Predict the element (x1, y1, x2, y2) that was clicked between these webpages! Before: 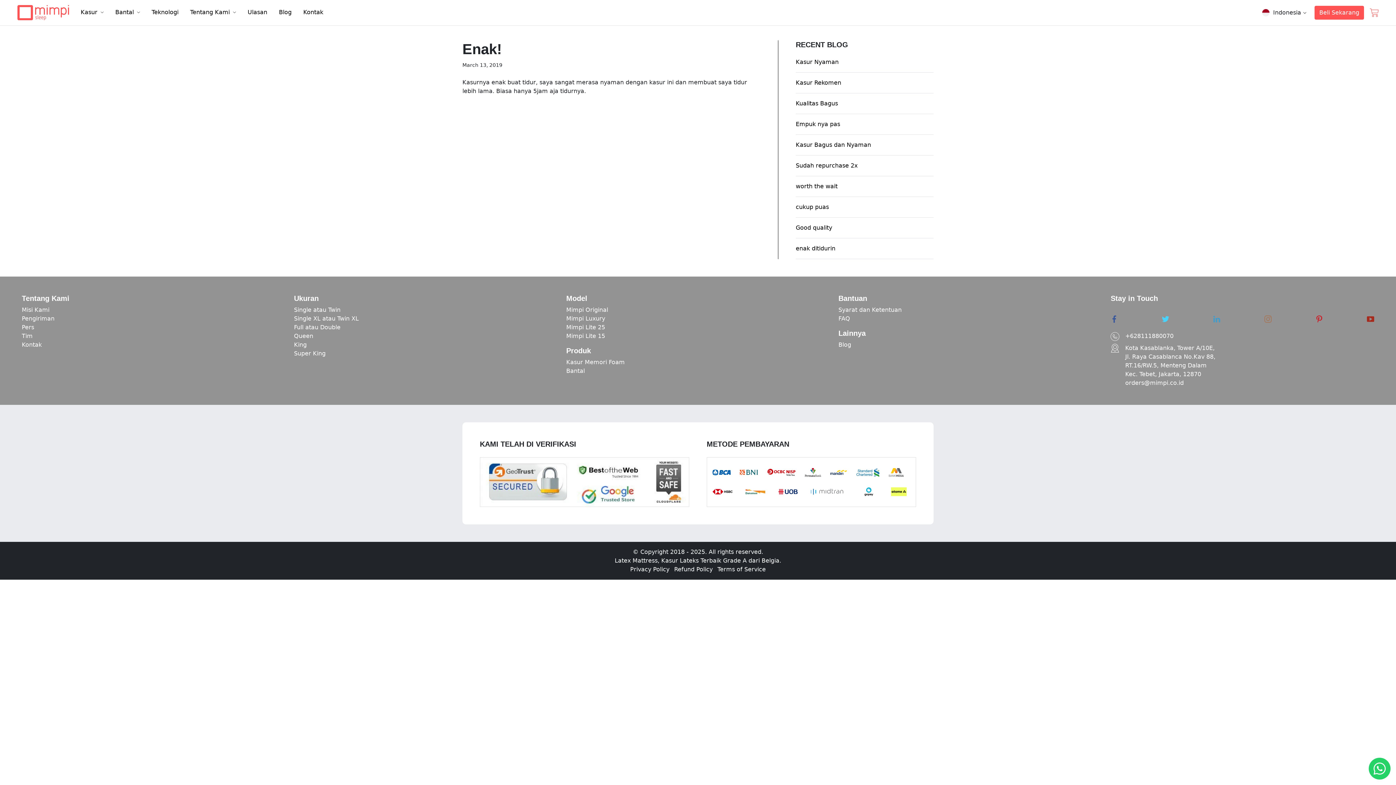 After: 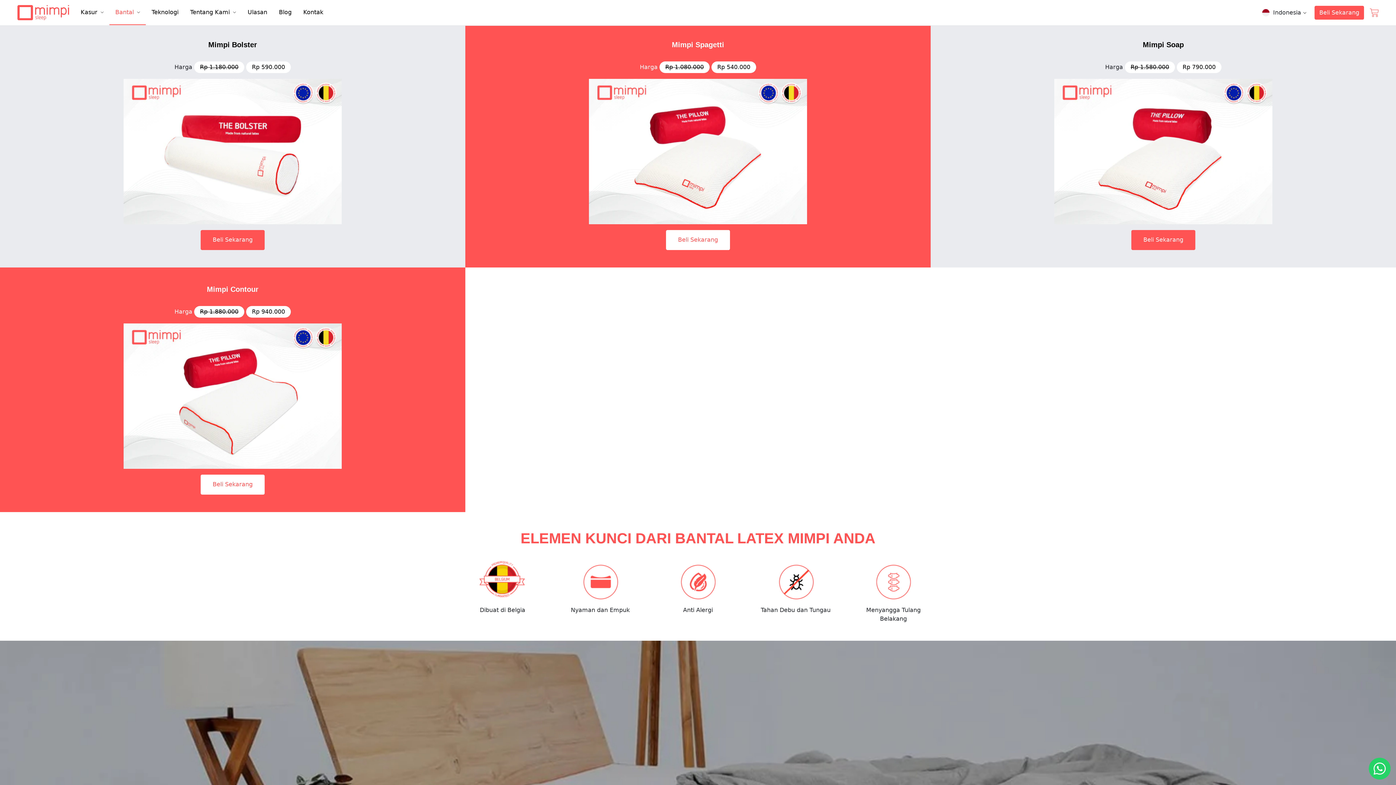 Action: bbox: (566, 367, 584, 374) label: Bantal